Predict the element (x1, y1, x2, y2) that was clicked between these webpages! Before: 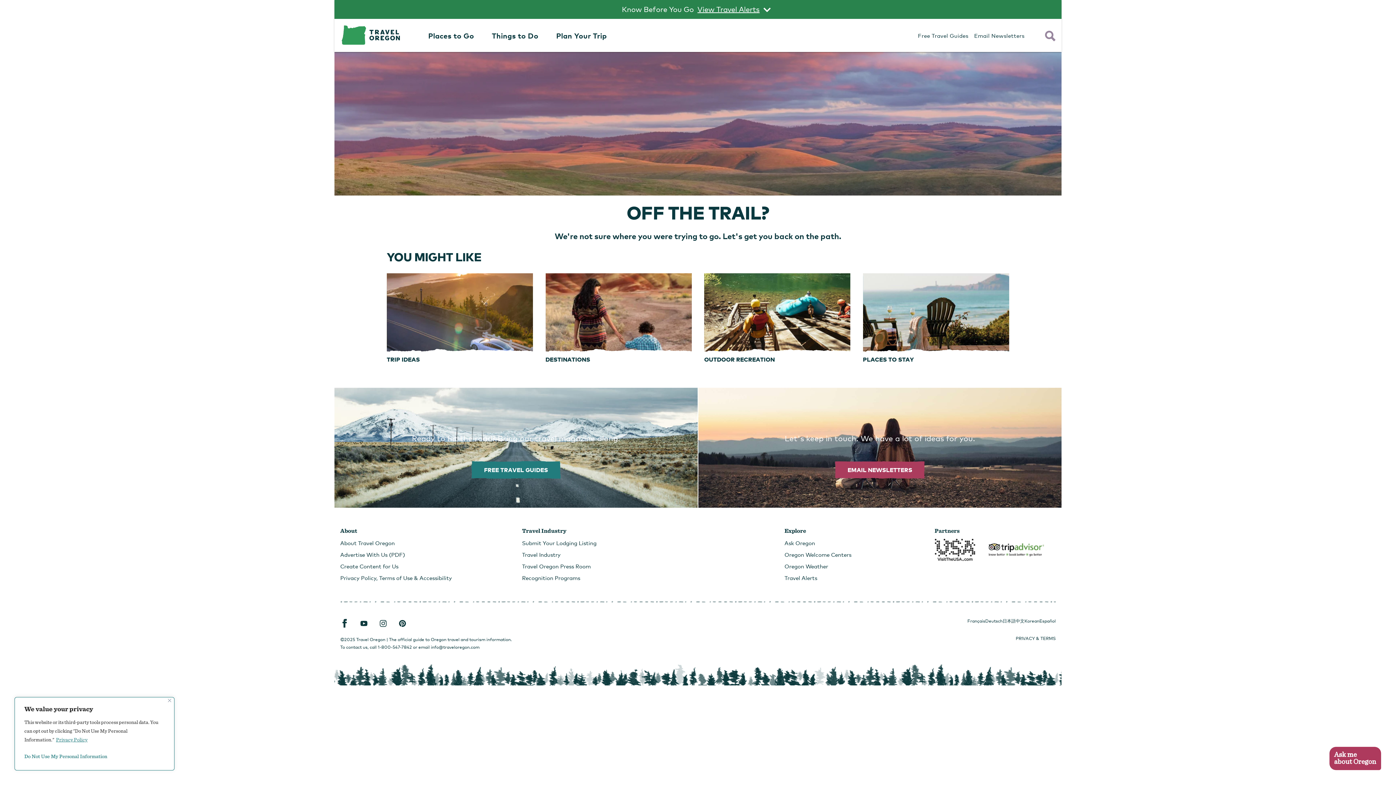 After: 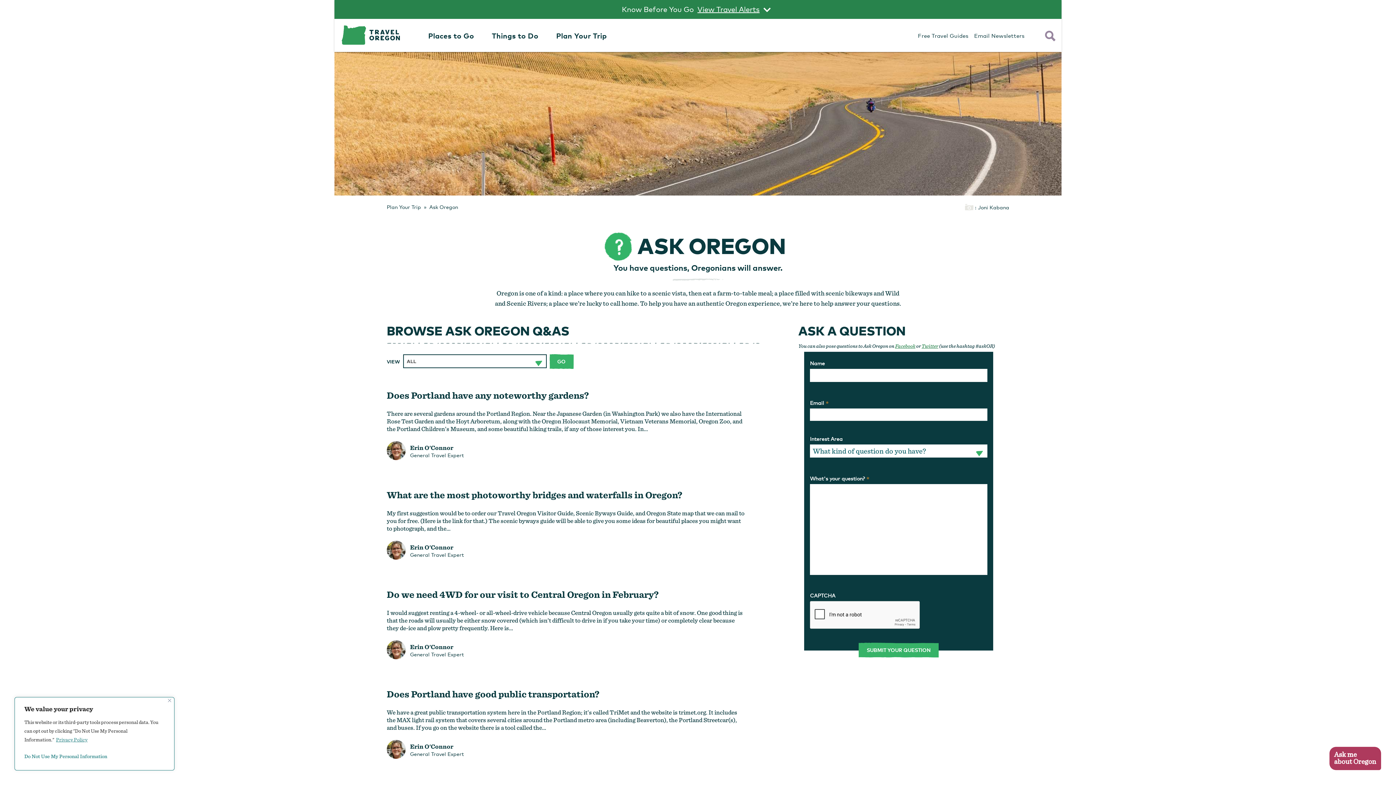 Action: bbox: (784, 540, 815, 546) label: Ask Oregon